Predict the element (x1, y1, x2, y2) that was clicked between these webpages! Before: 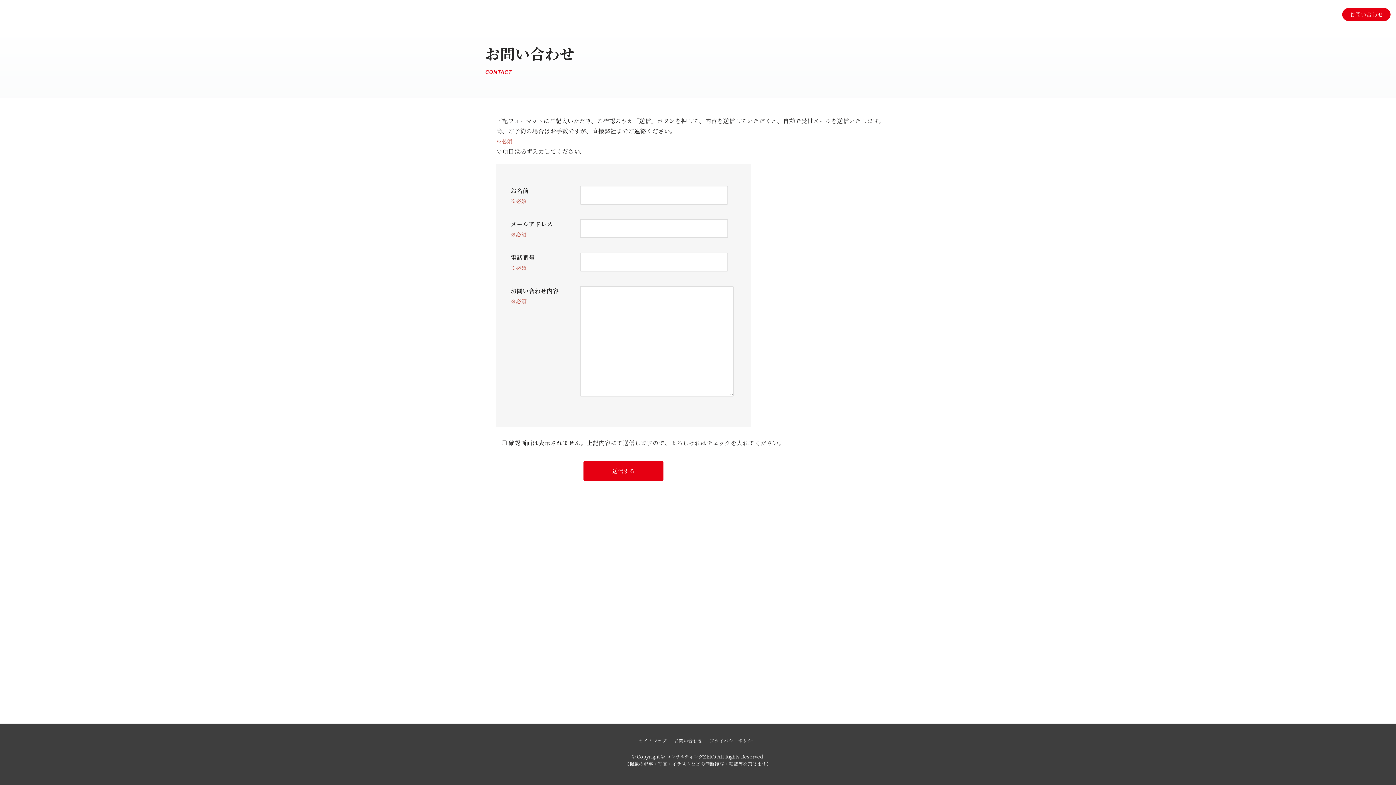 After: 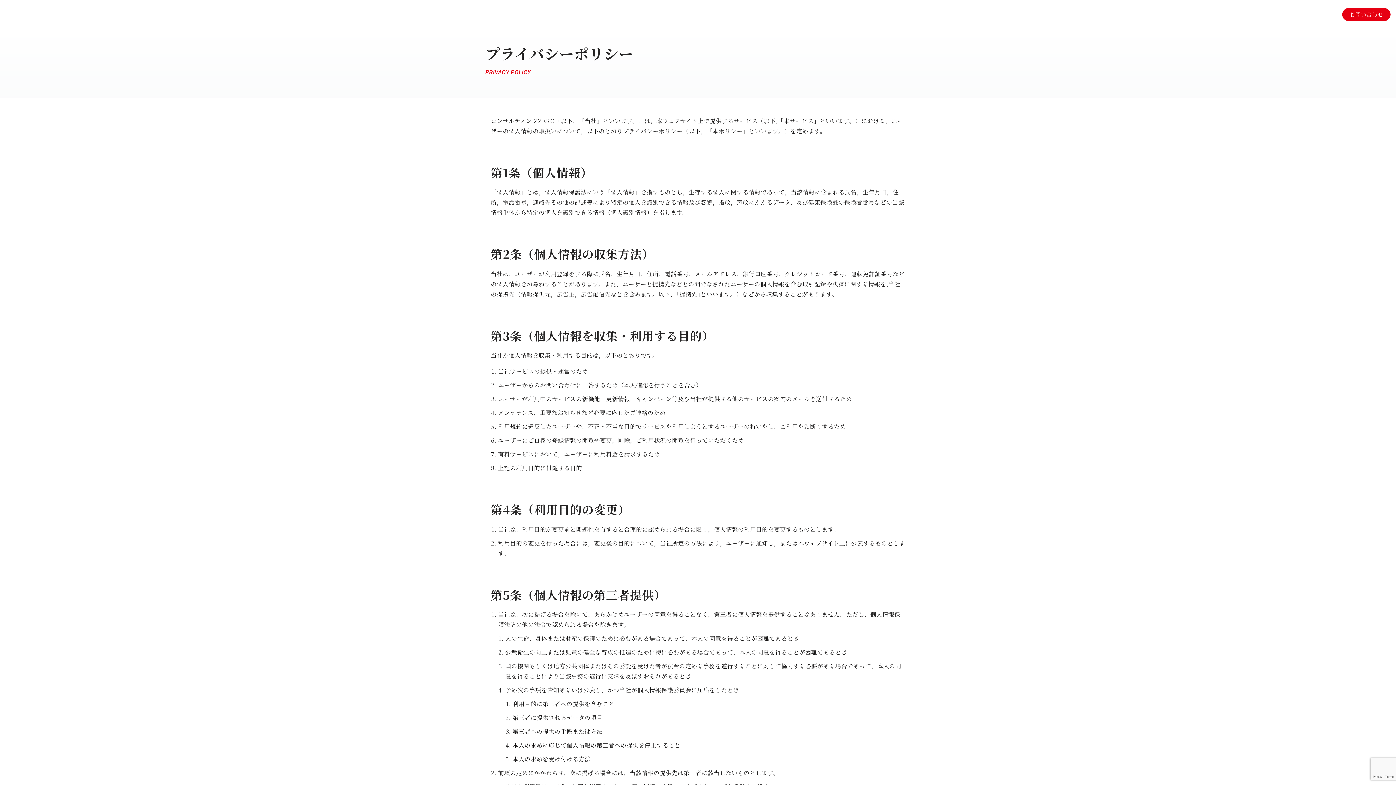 Action: bbox: (709, 737, 757, 744) label: プライバシーポリシー